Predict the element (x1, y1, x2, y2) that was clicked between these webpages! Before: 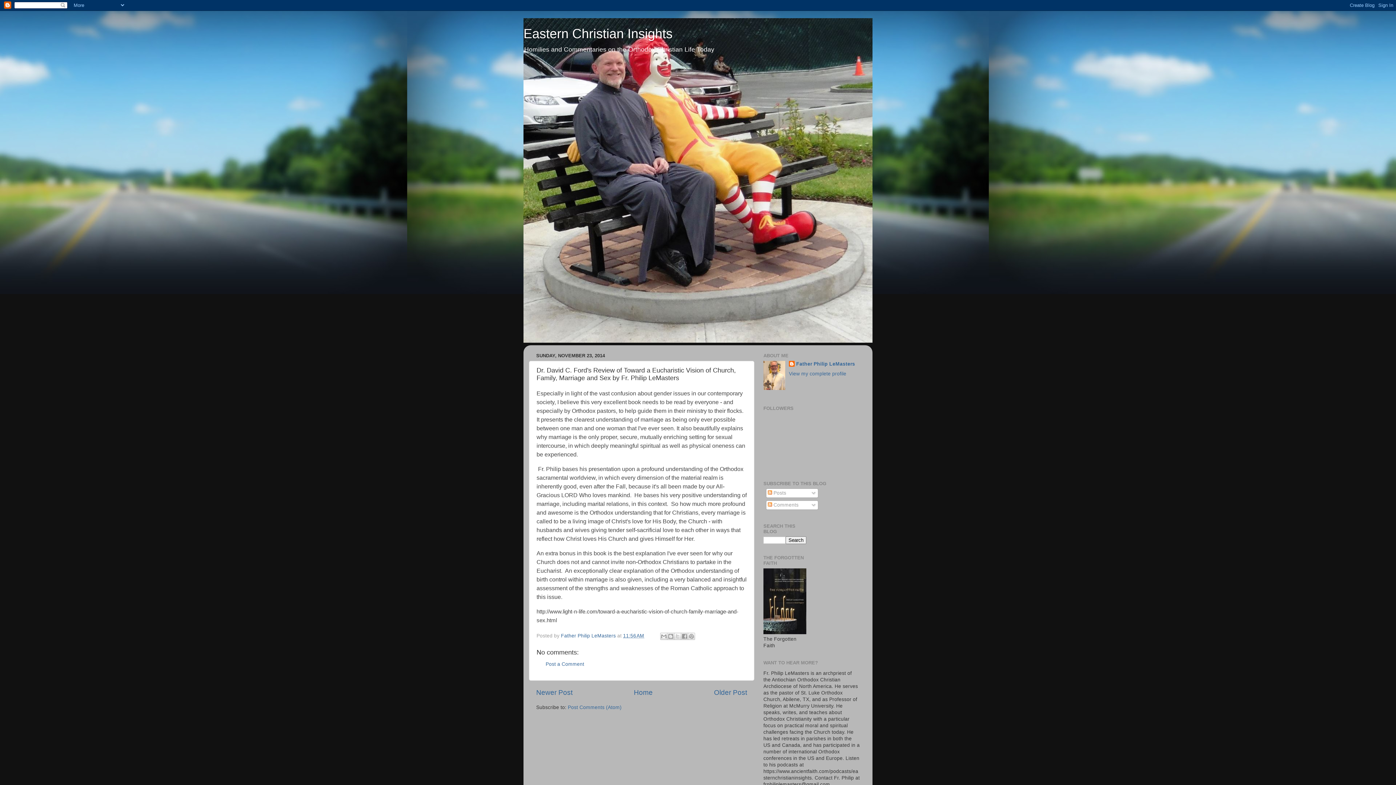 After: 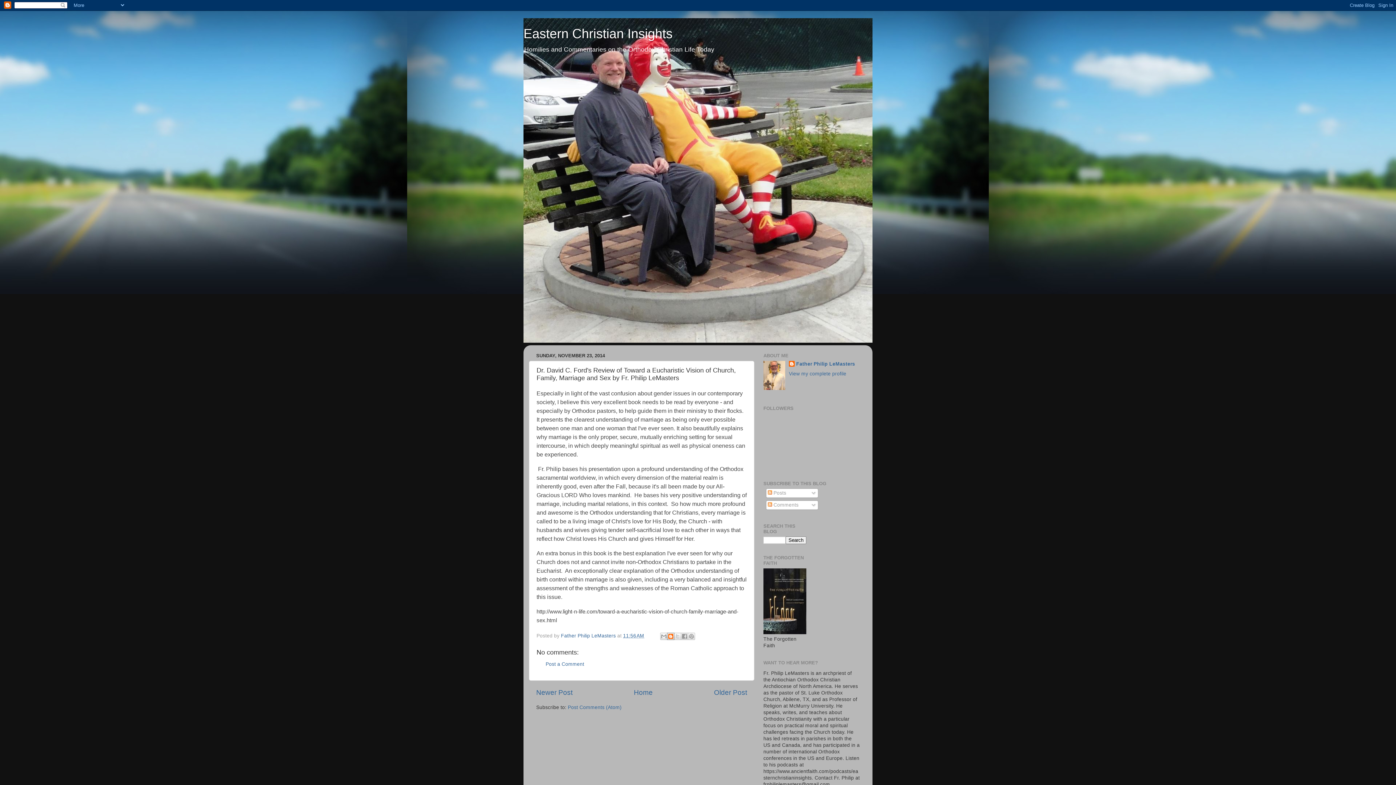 Action: bbox: (667, 632, 674, 640) label: BlogThis!